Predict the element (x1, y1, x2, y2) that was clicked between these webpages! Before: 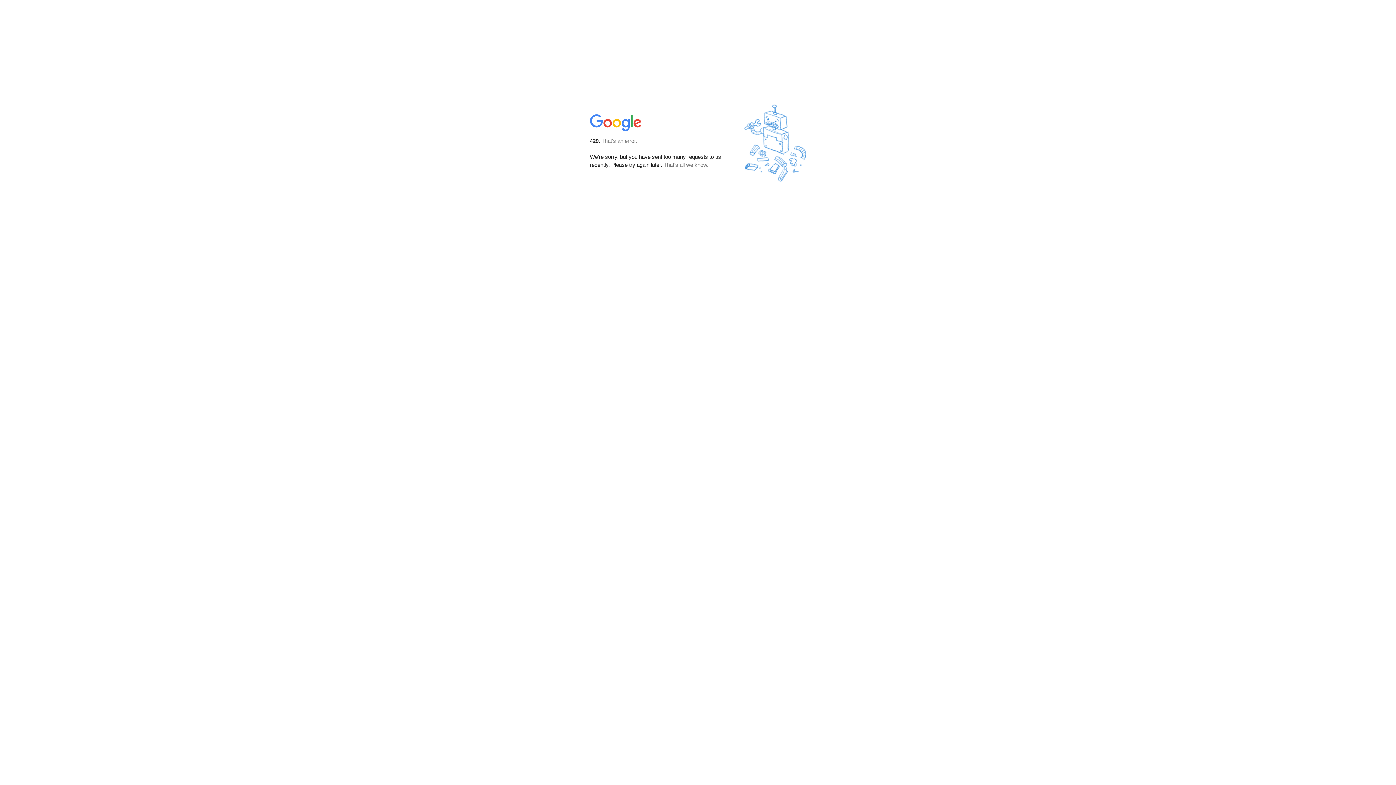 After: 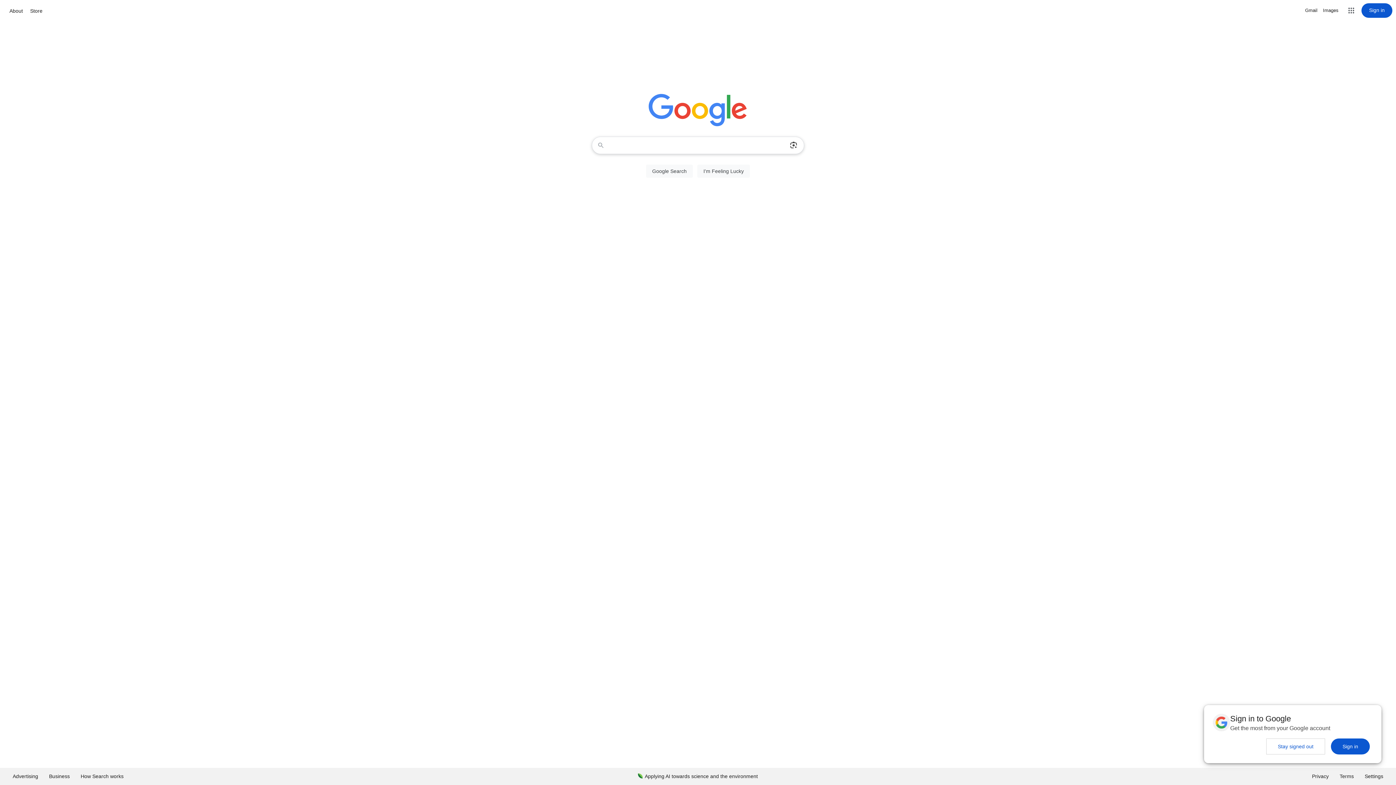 Action: bbox: (590, 127, 642, 134)